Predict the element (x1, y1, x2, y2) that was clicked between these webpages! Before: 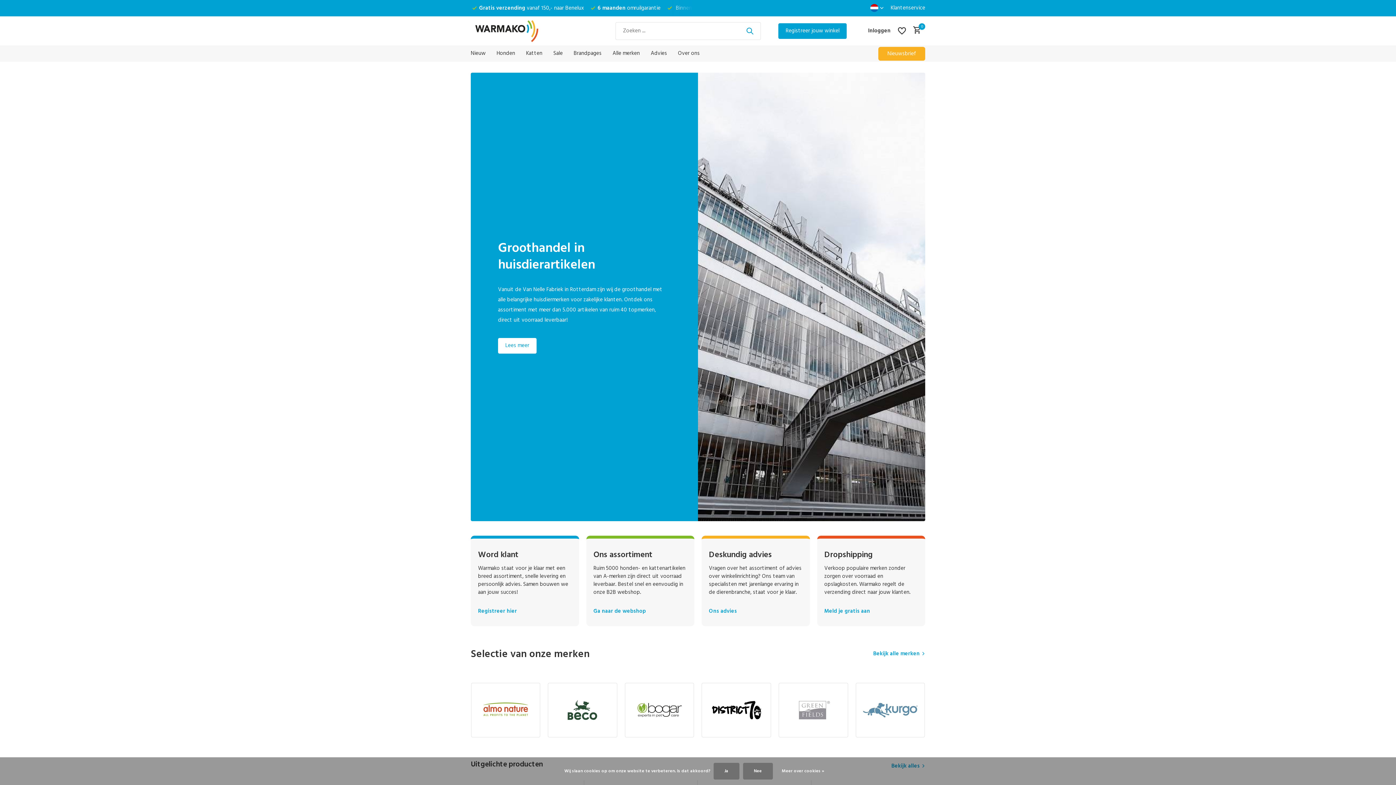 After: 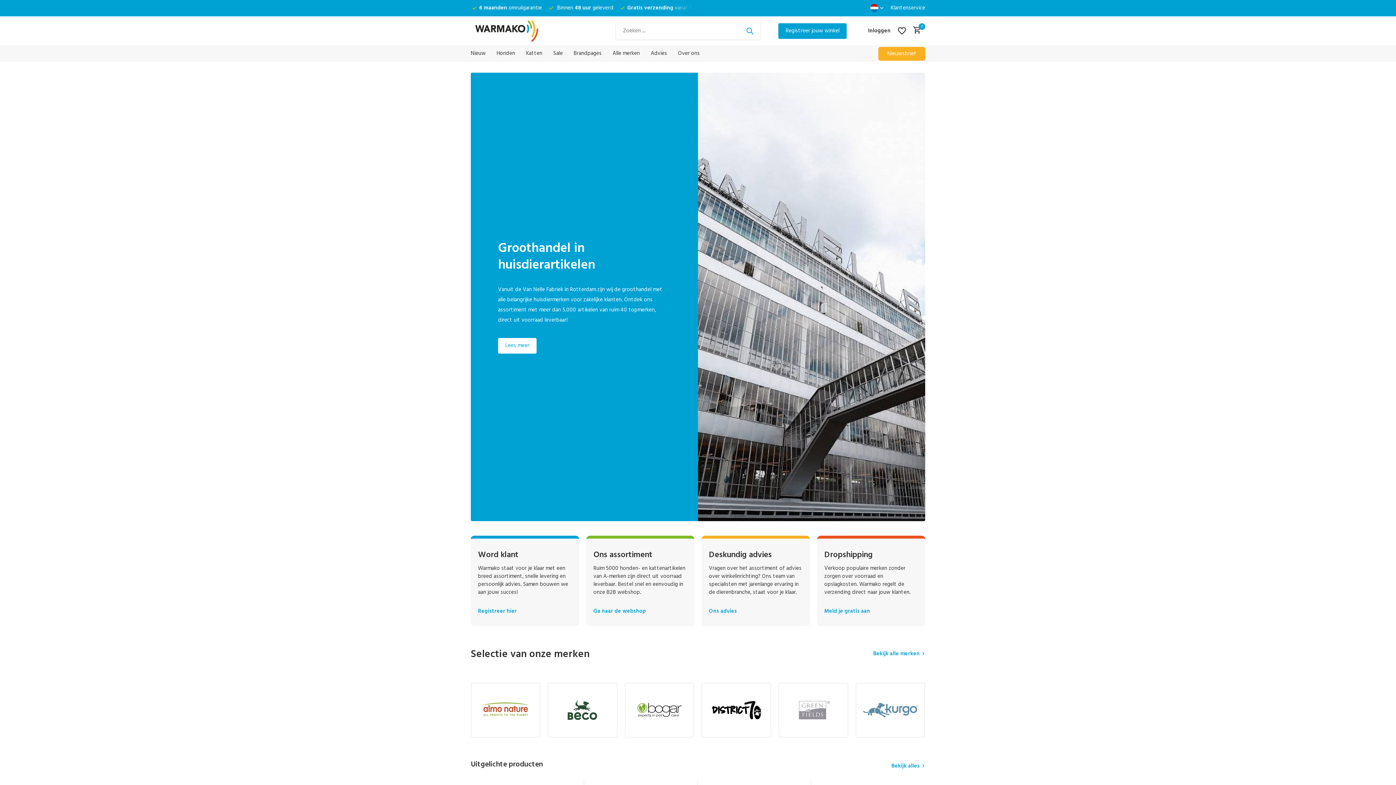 Action: label: Ja bbox: (713, 763, 739, 780)